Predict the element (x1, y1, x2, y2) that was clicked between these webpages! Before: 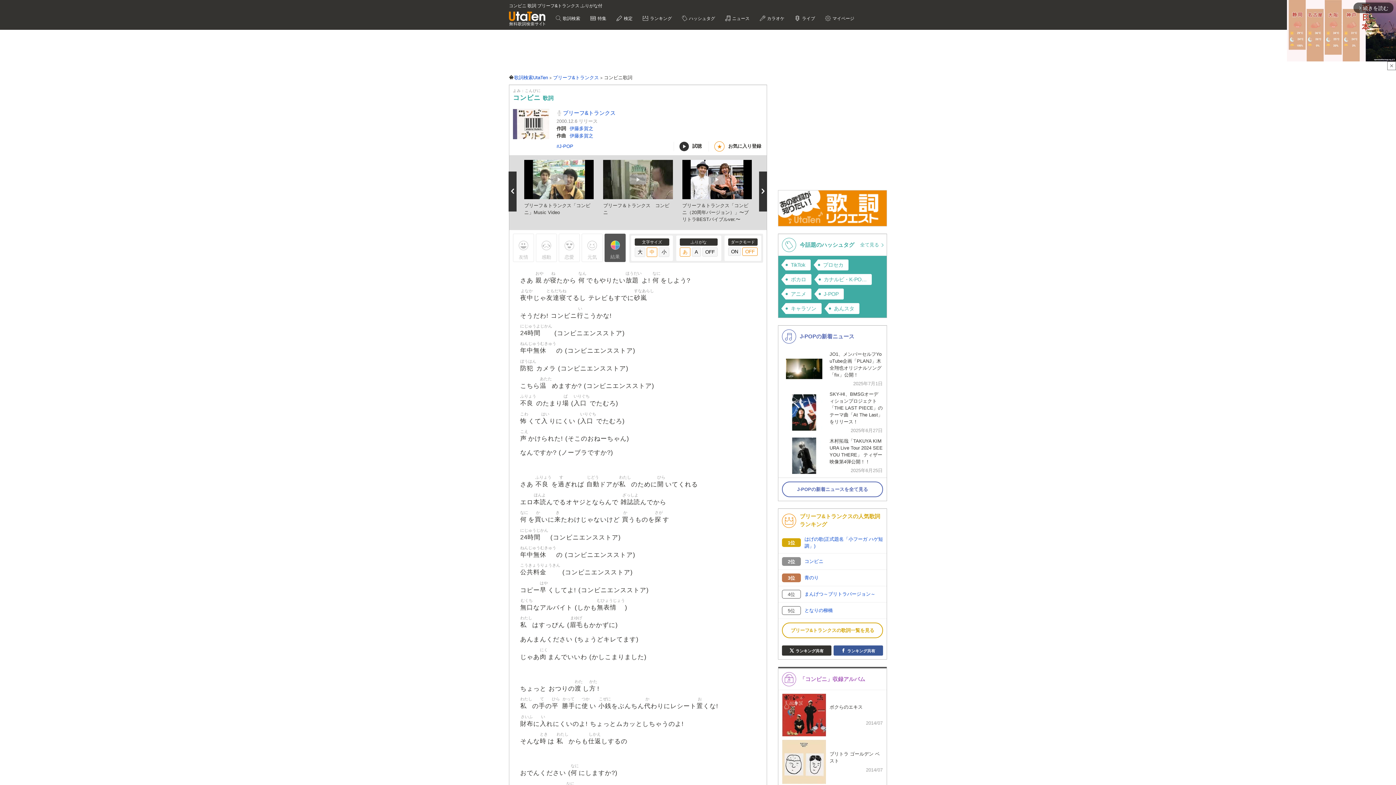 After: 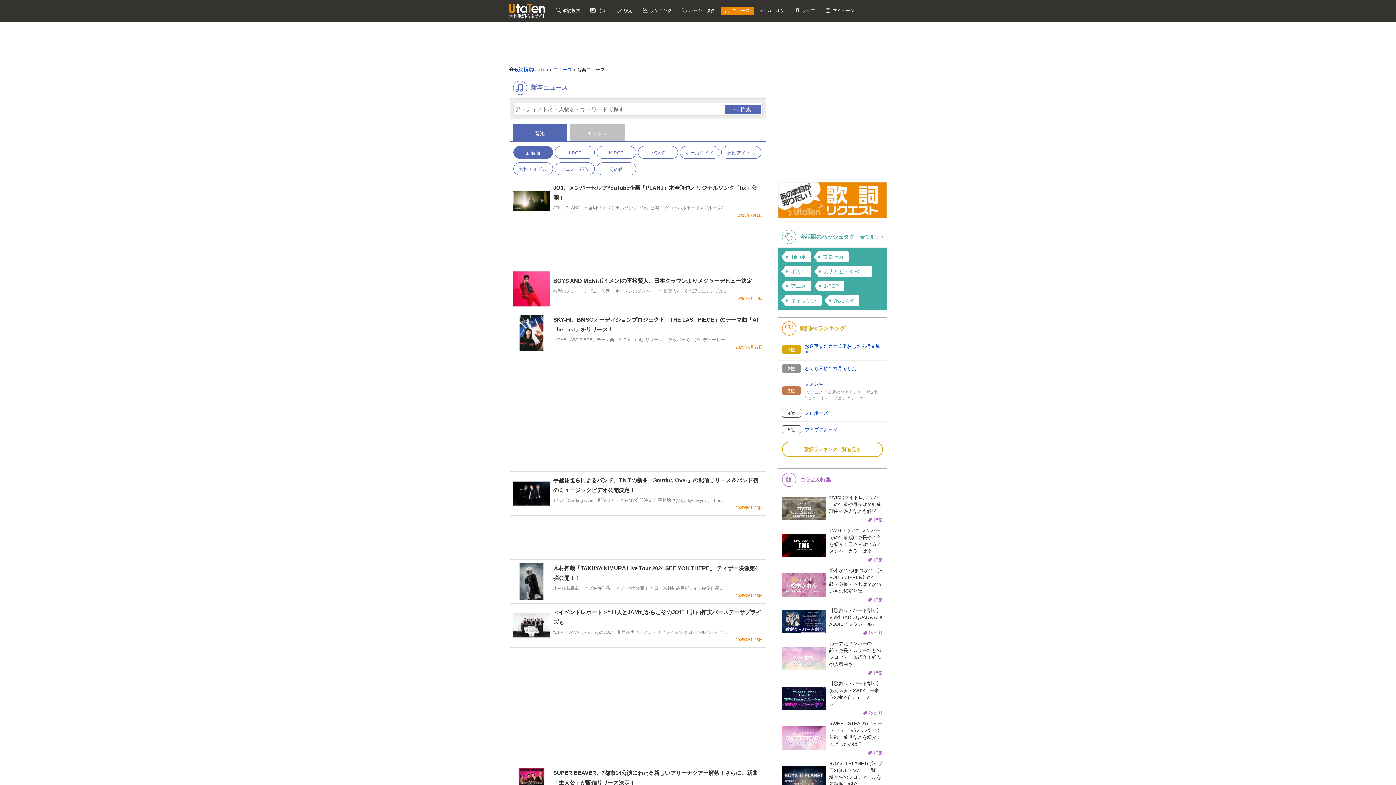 Action: bbox: (721, 14, 754, 23) label:  ニュース